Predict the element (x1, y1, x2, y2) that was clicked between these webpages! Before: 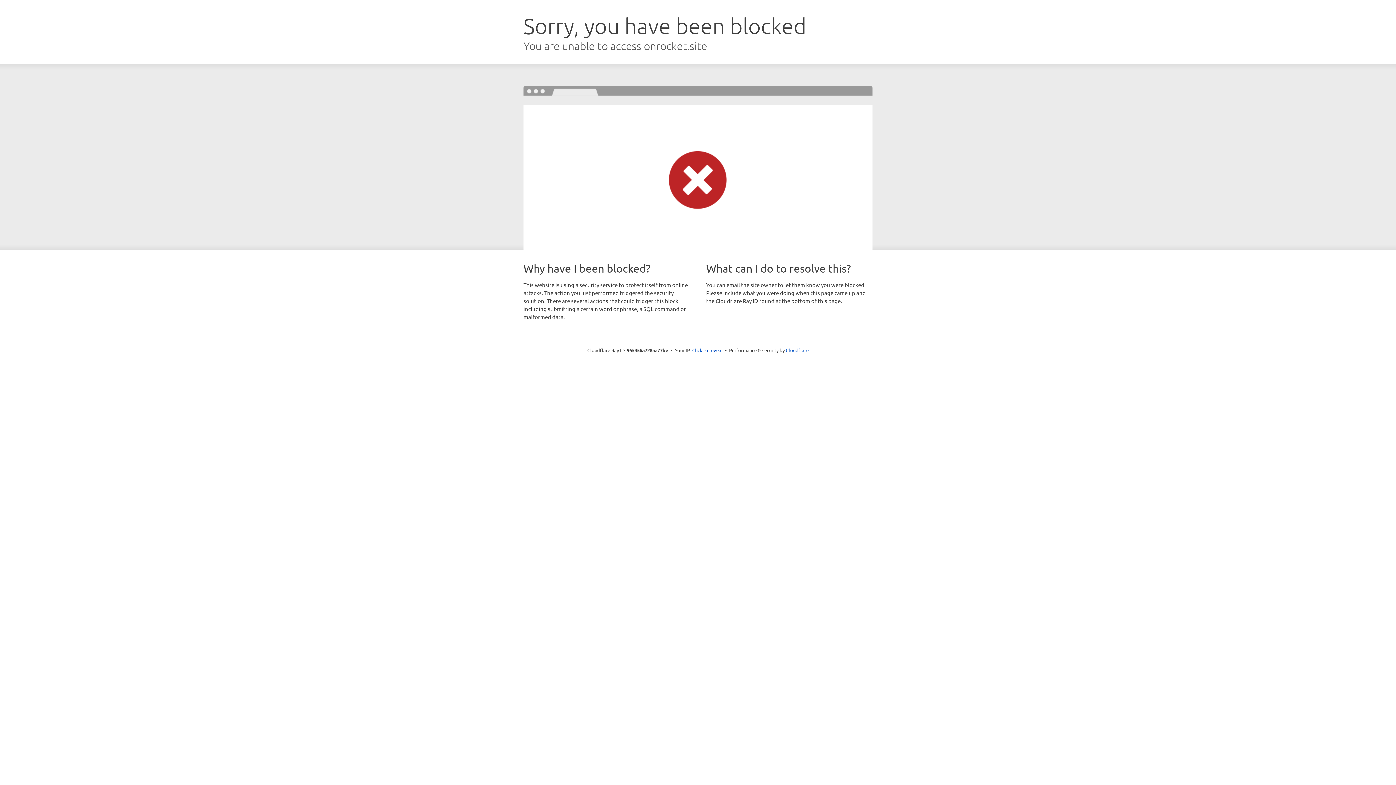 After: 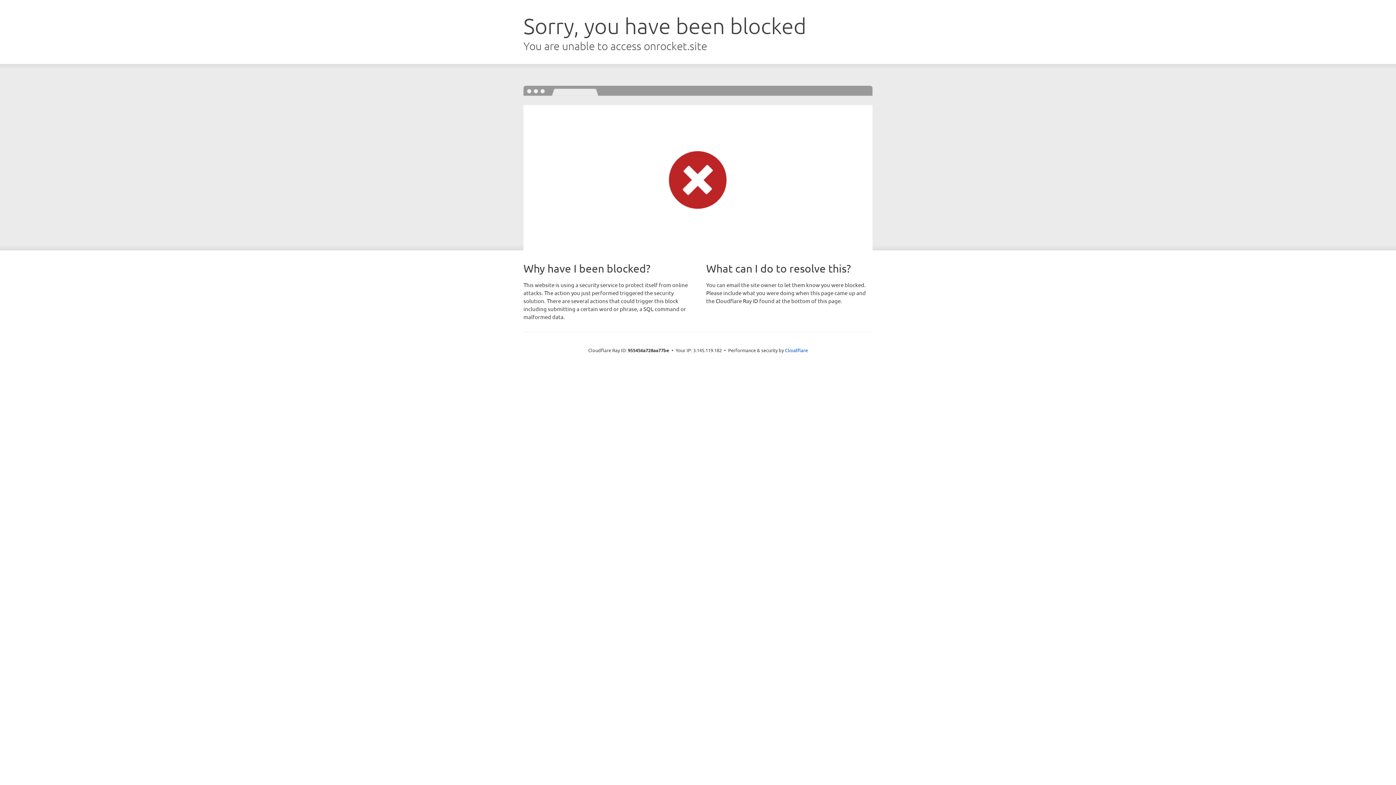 Action: label: Click to reveal bbox: (692, 346, 722, 353)